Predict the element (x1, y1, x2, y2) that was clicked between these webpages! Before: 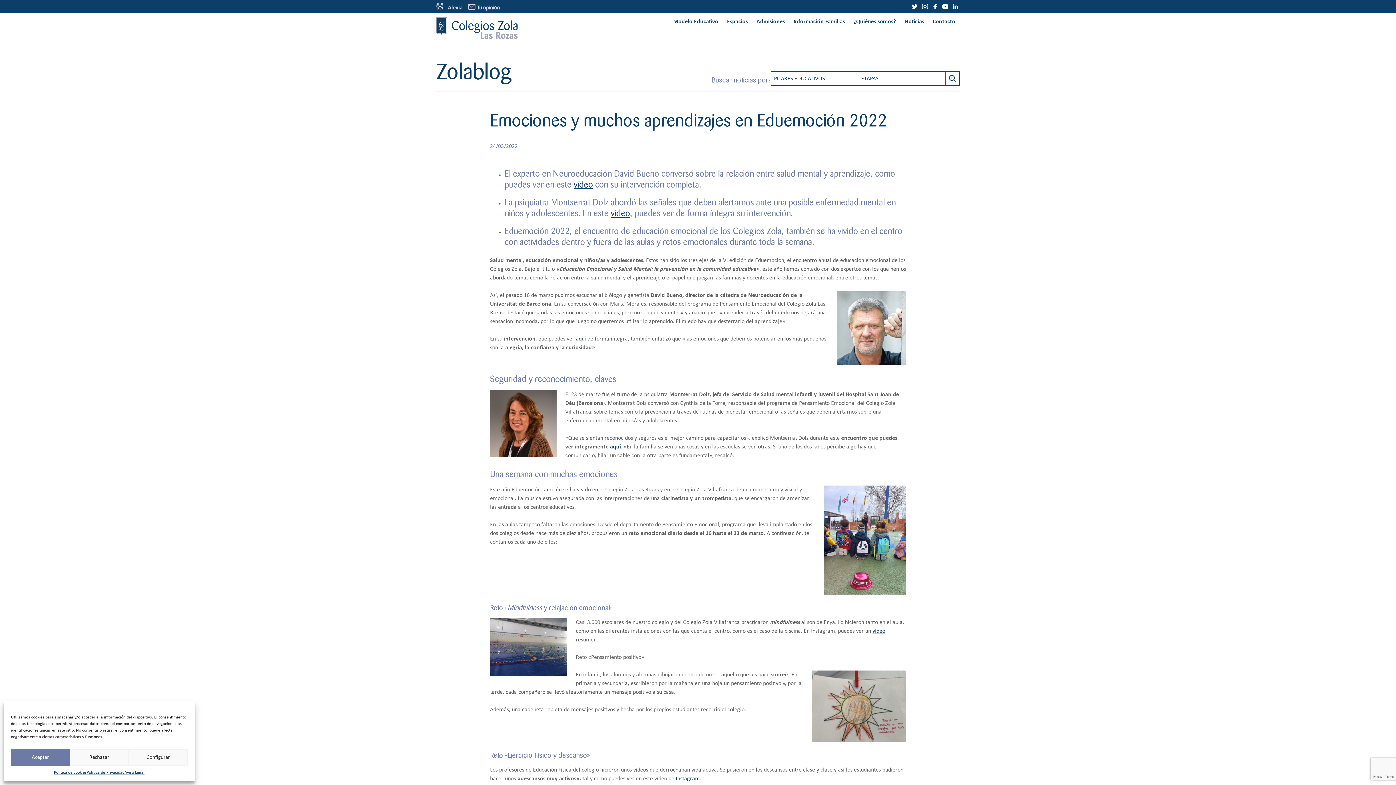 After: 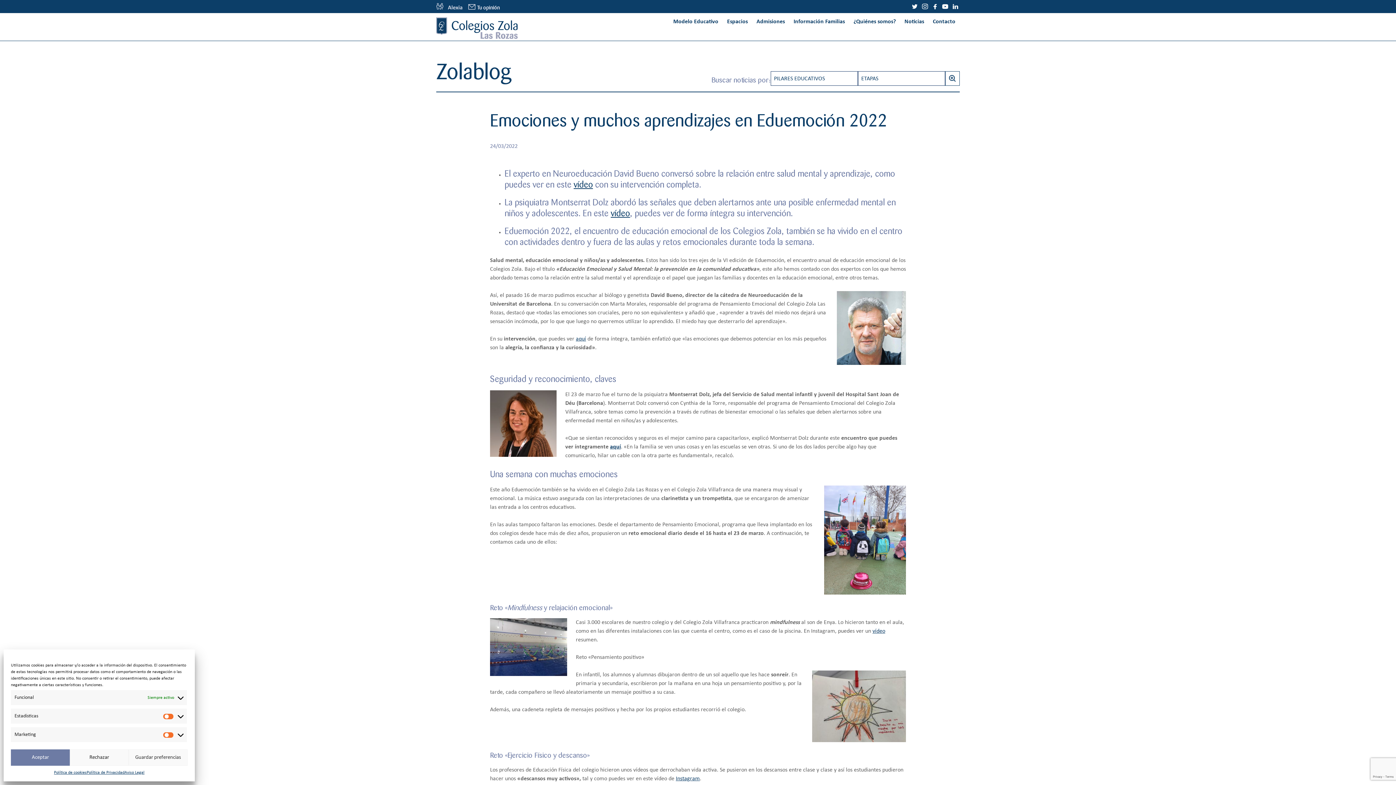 Action: bbox: (128, 749, 187, 766) label: Configurar